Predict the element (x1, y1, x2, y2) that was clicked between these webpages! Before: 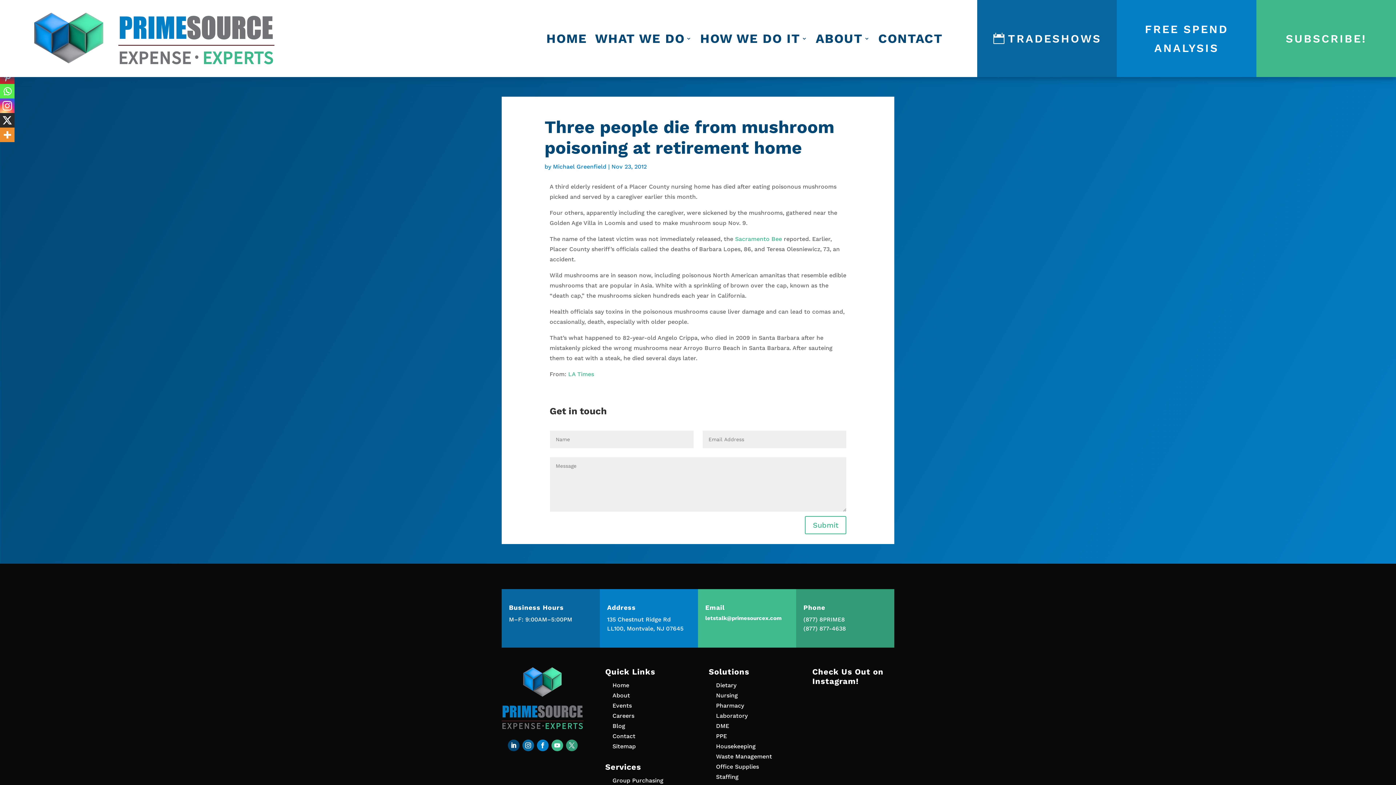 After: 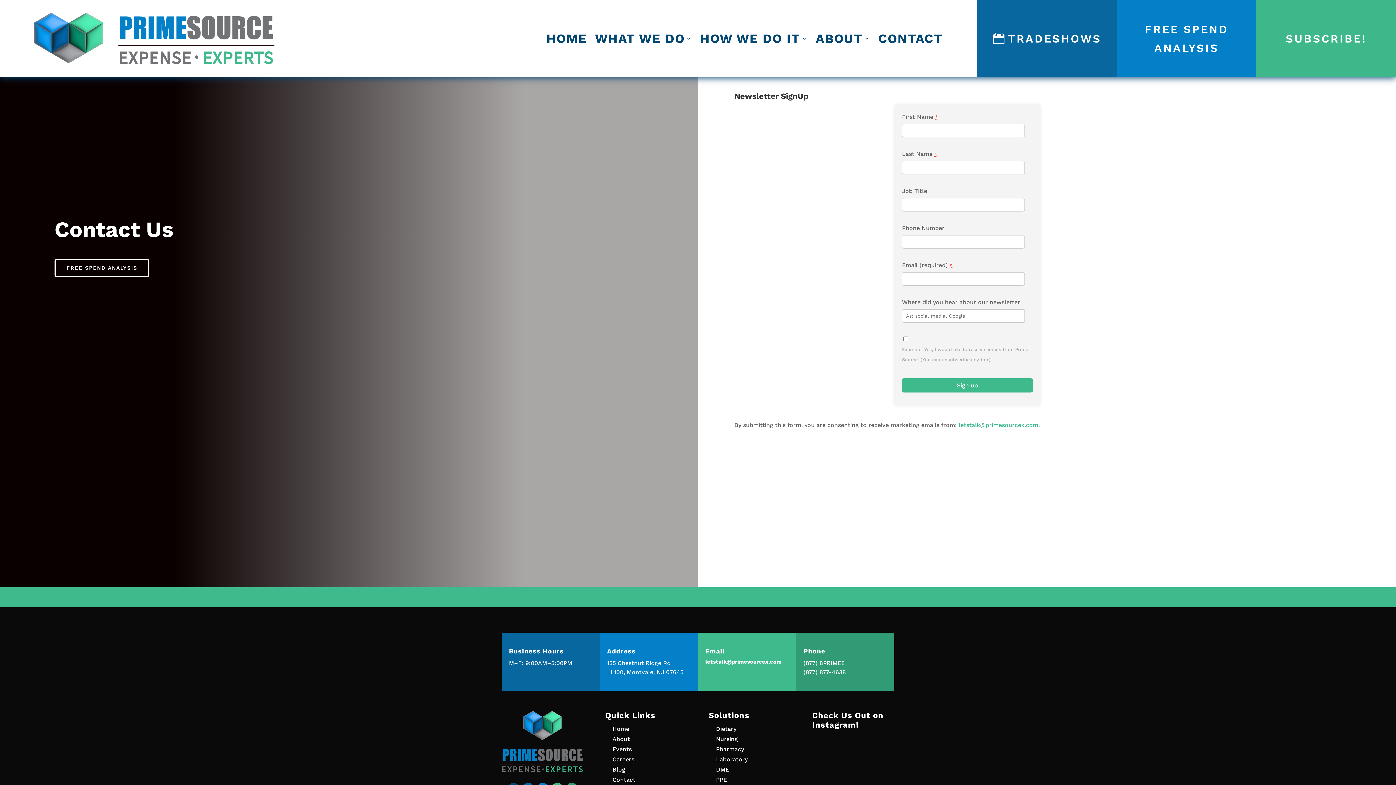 Action: label: SUBSCRIBE! bbox: (1262, 9, 1390, 67)